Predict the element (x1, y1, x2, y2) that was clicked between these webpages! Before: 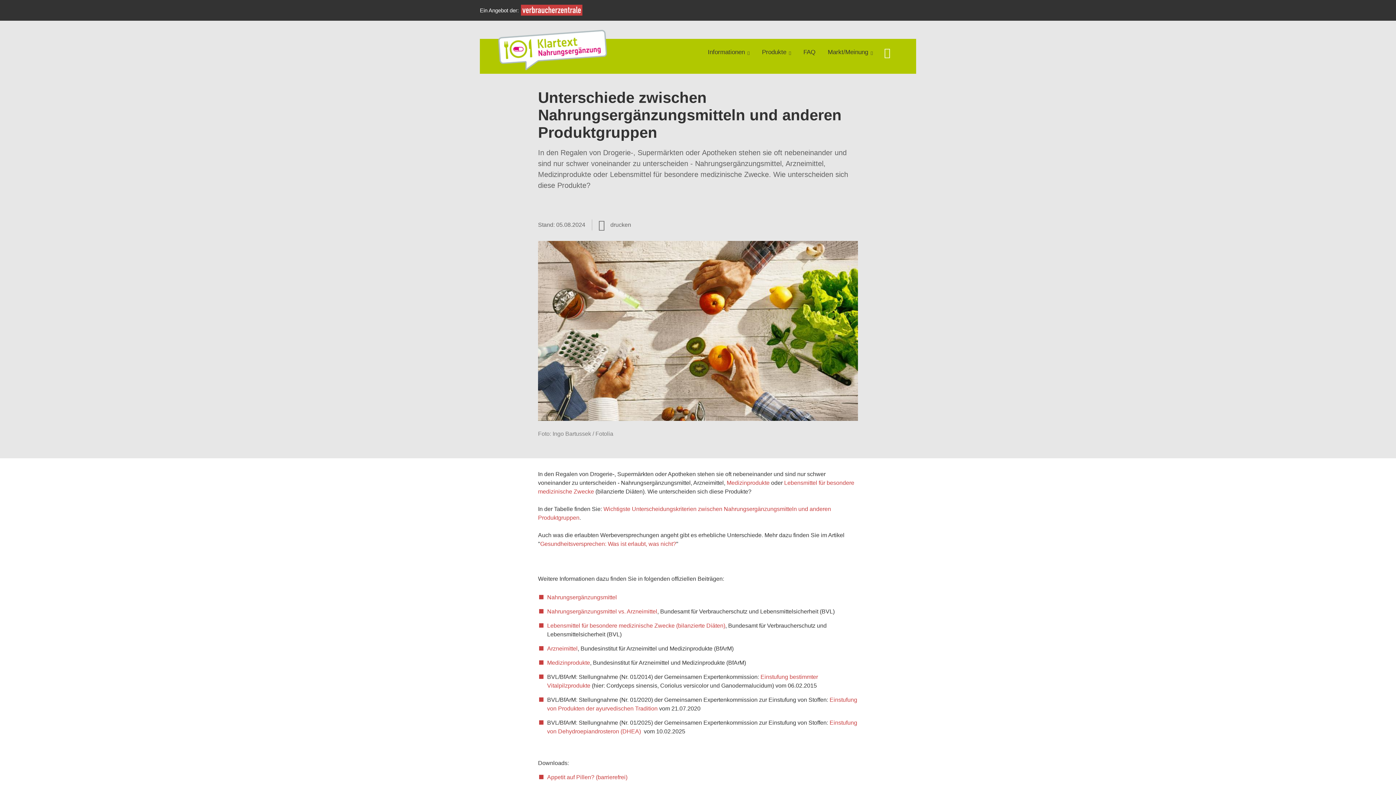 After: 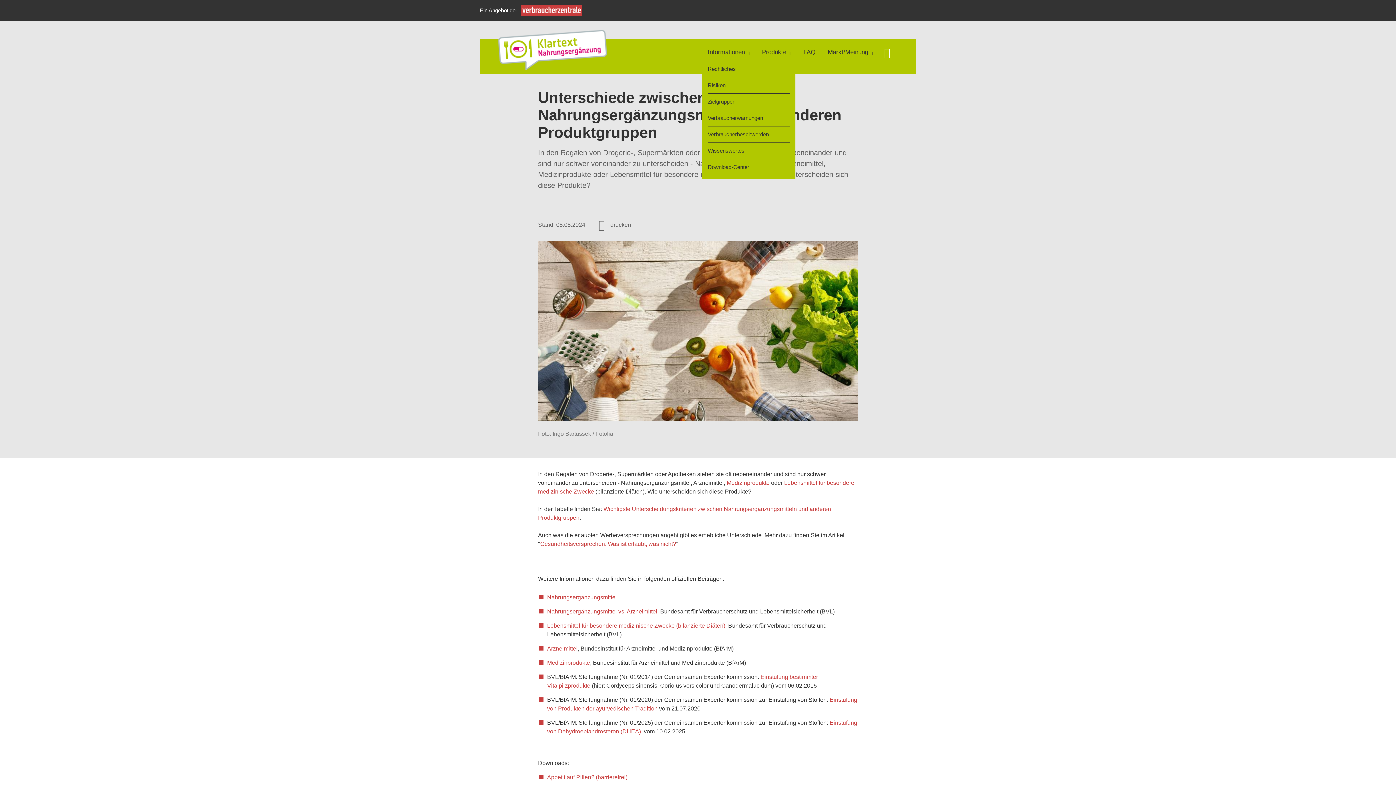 Action: bbox: (708, 48, 749, 55) label: Informationen